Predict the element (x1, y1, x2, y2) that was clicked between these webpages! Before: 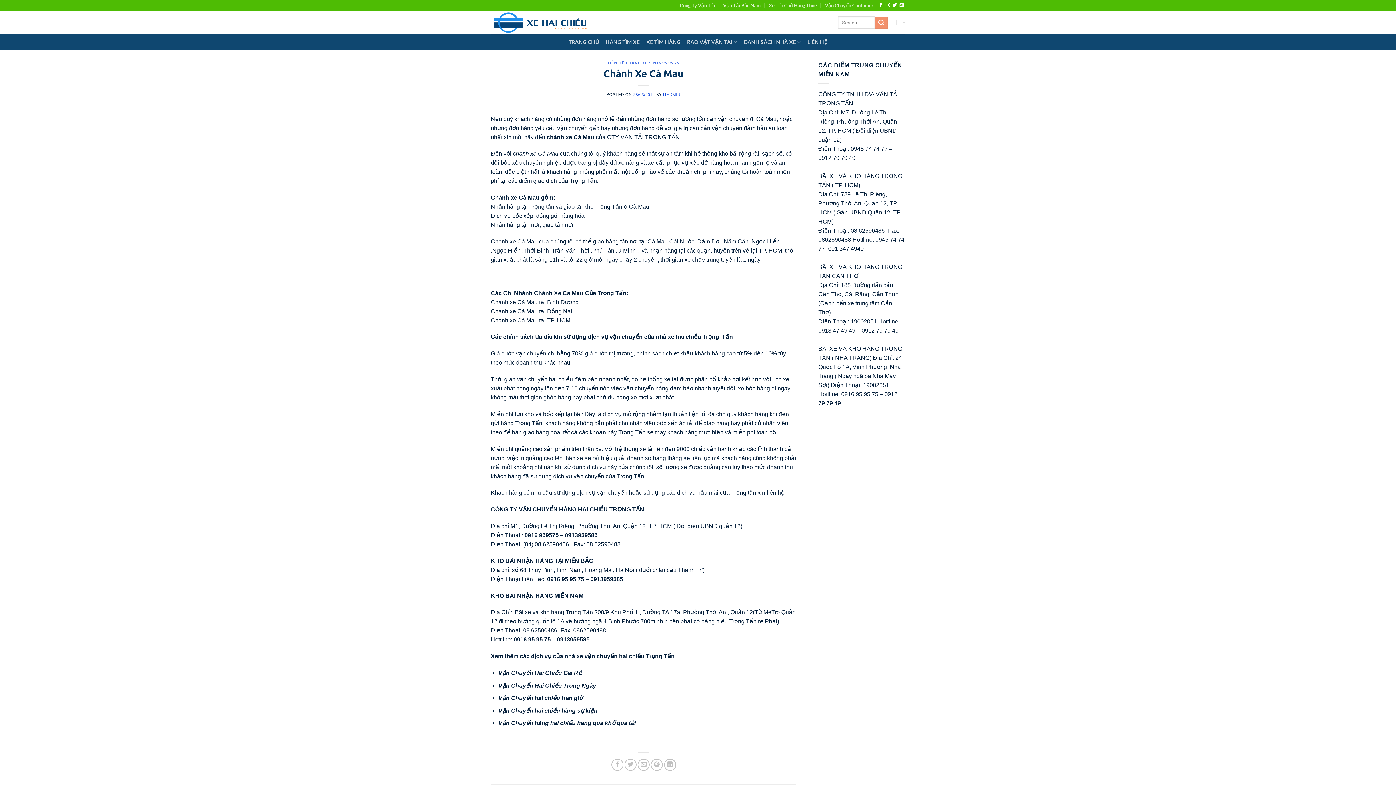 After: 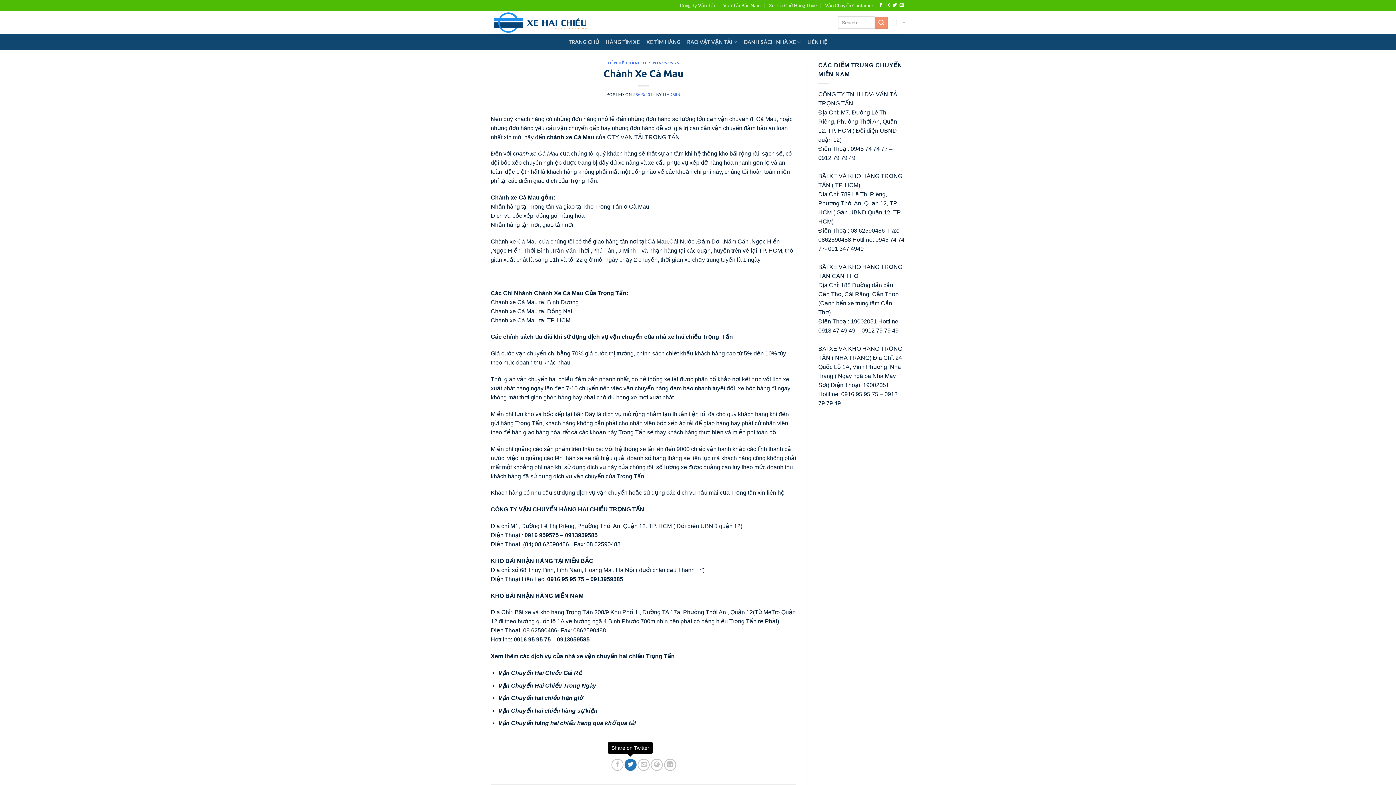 Action: bbox: (624, 759, 636, 771) label: Share on Twitter